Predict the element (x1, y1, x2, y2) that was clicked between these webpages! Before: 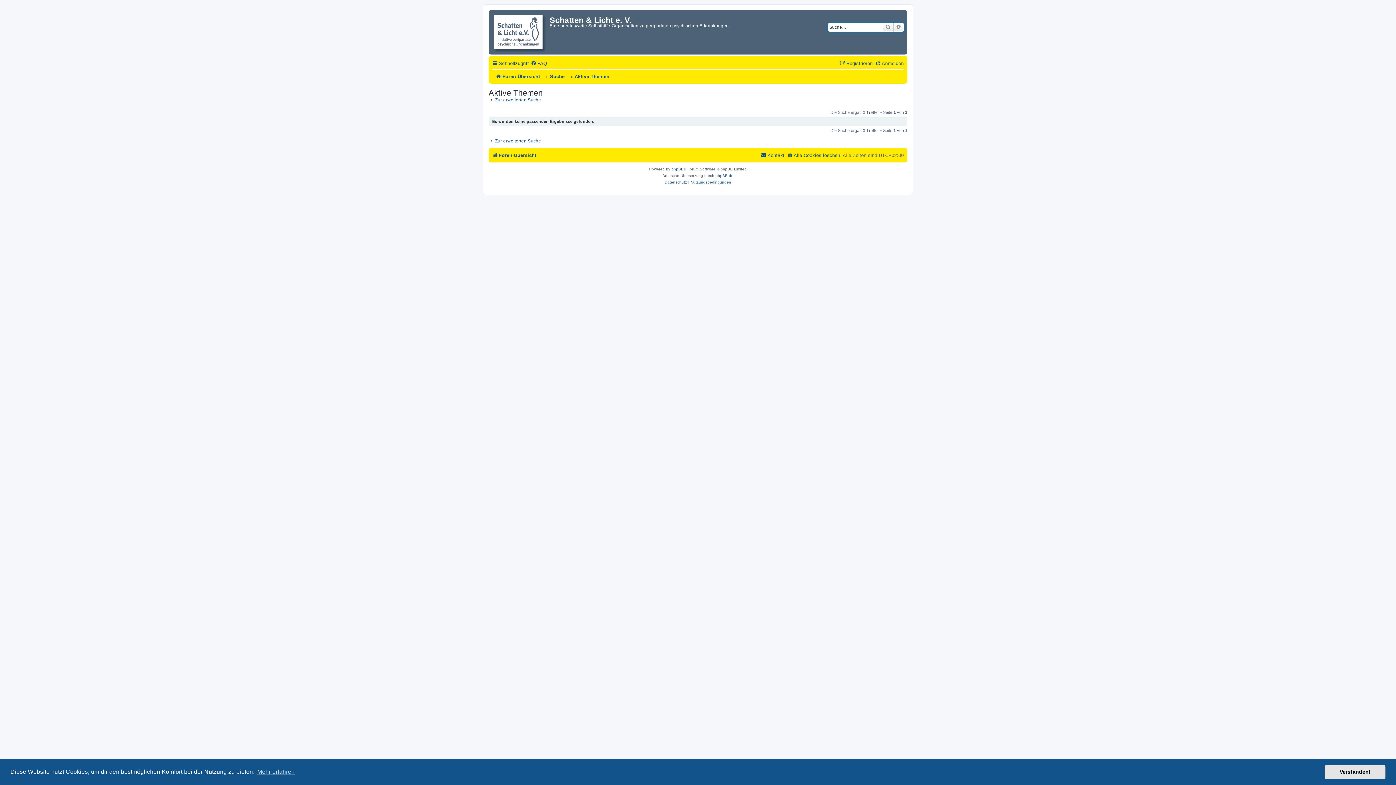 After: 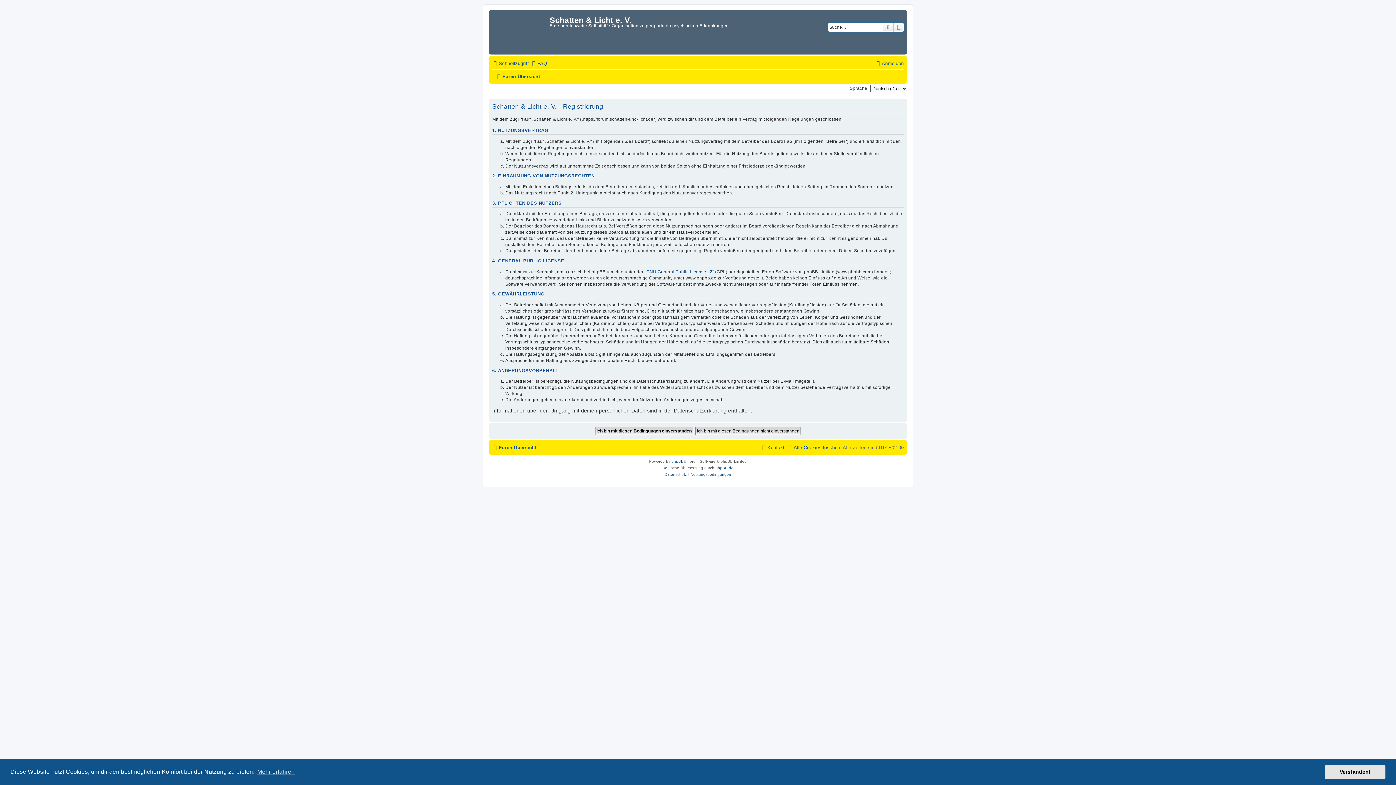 Action: bbox: (839, 60, 872, 66) label: Registrieren